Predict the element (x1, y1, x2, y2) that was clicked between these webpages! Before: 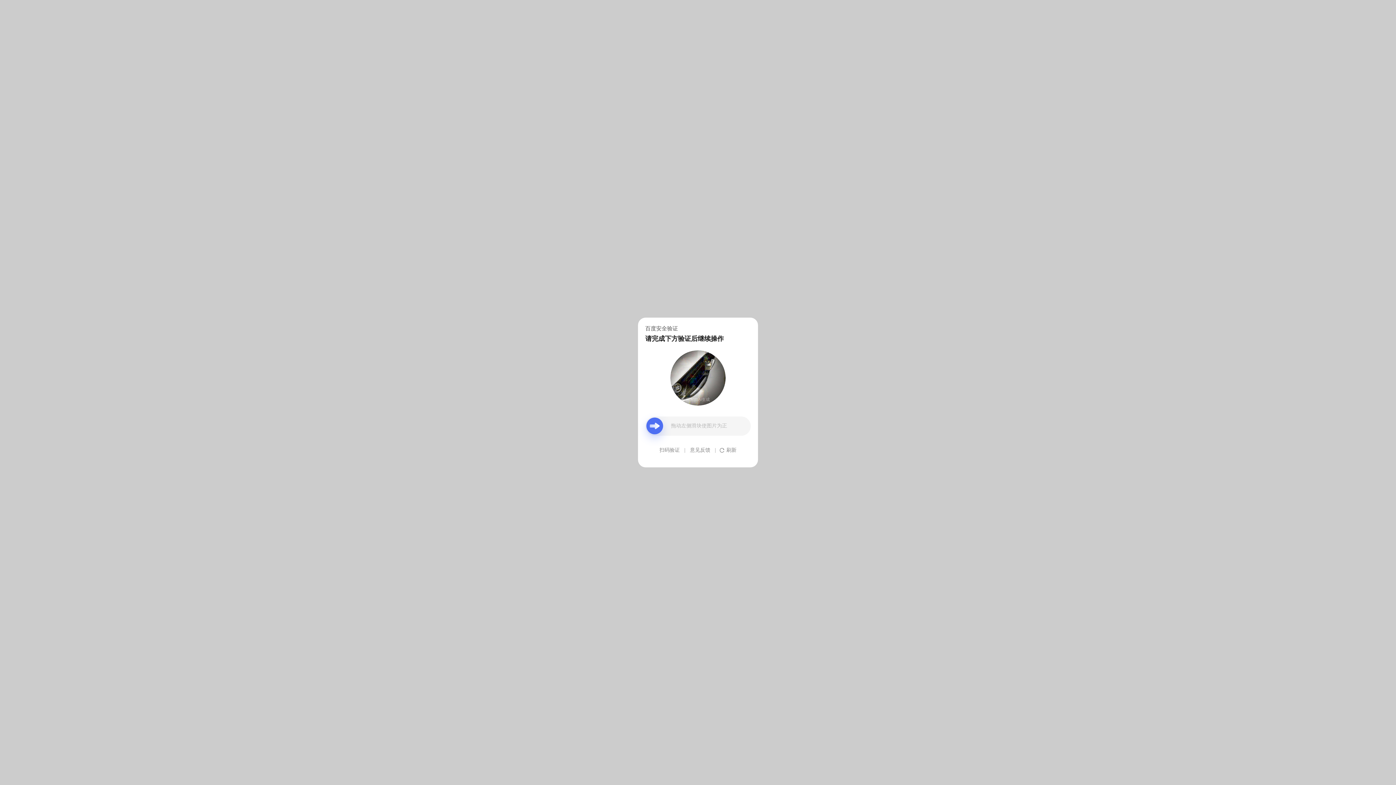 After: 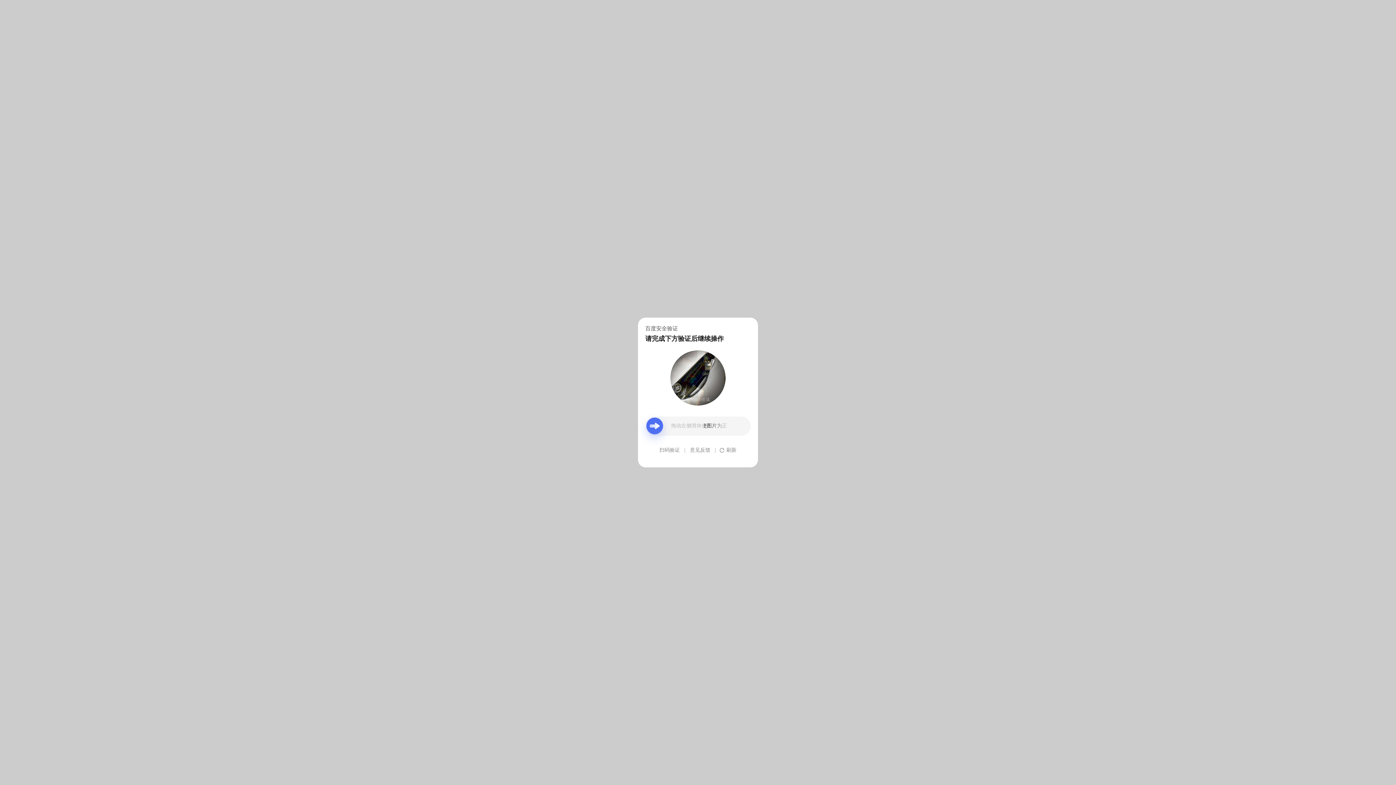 Action: bbox: (690, 439, 710, 461) label: 意见反馈